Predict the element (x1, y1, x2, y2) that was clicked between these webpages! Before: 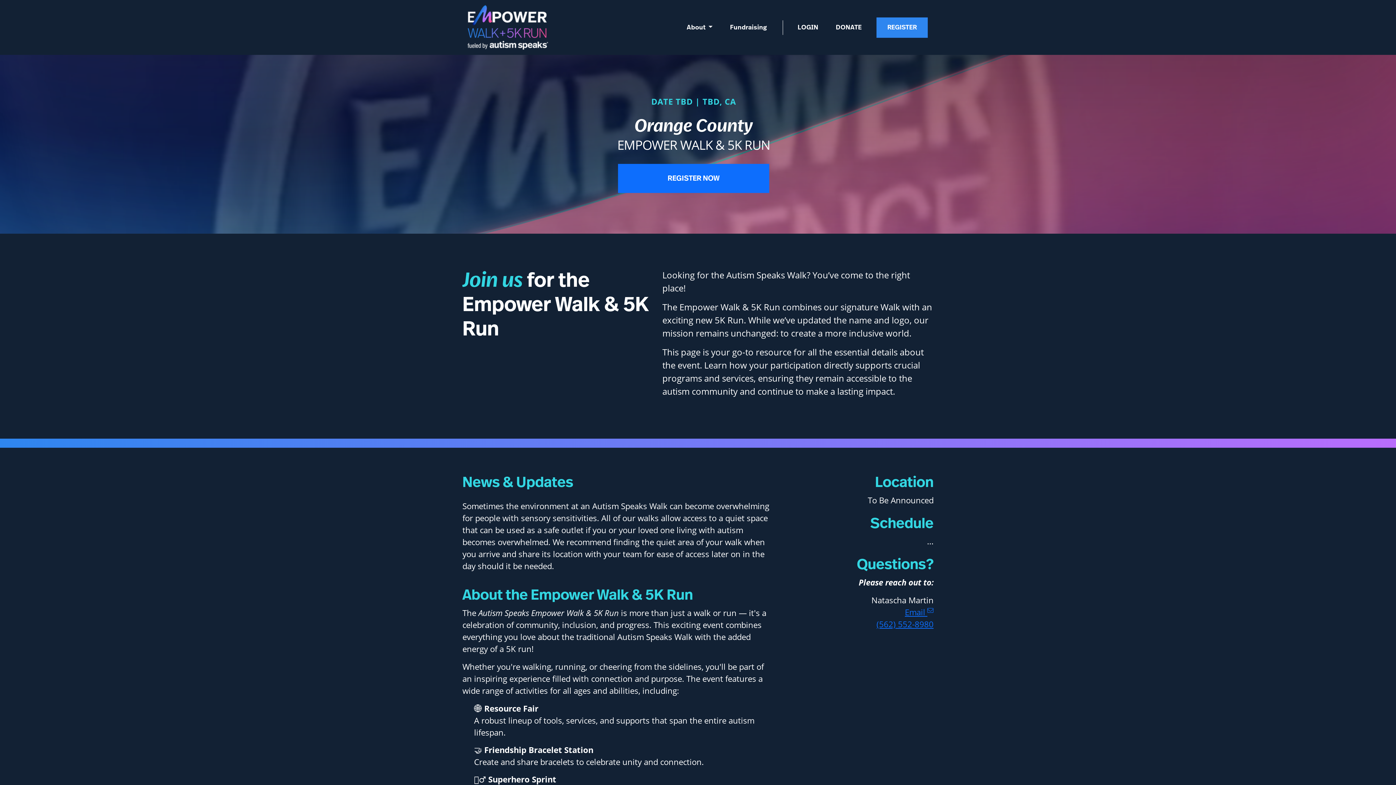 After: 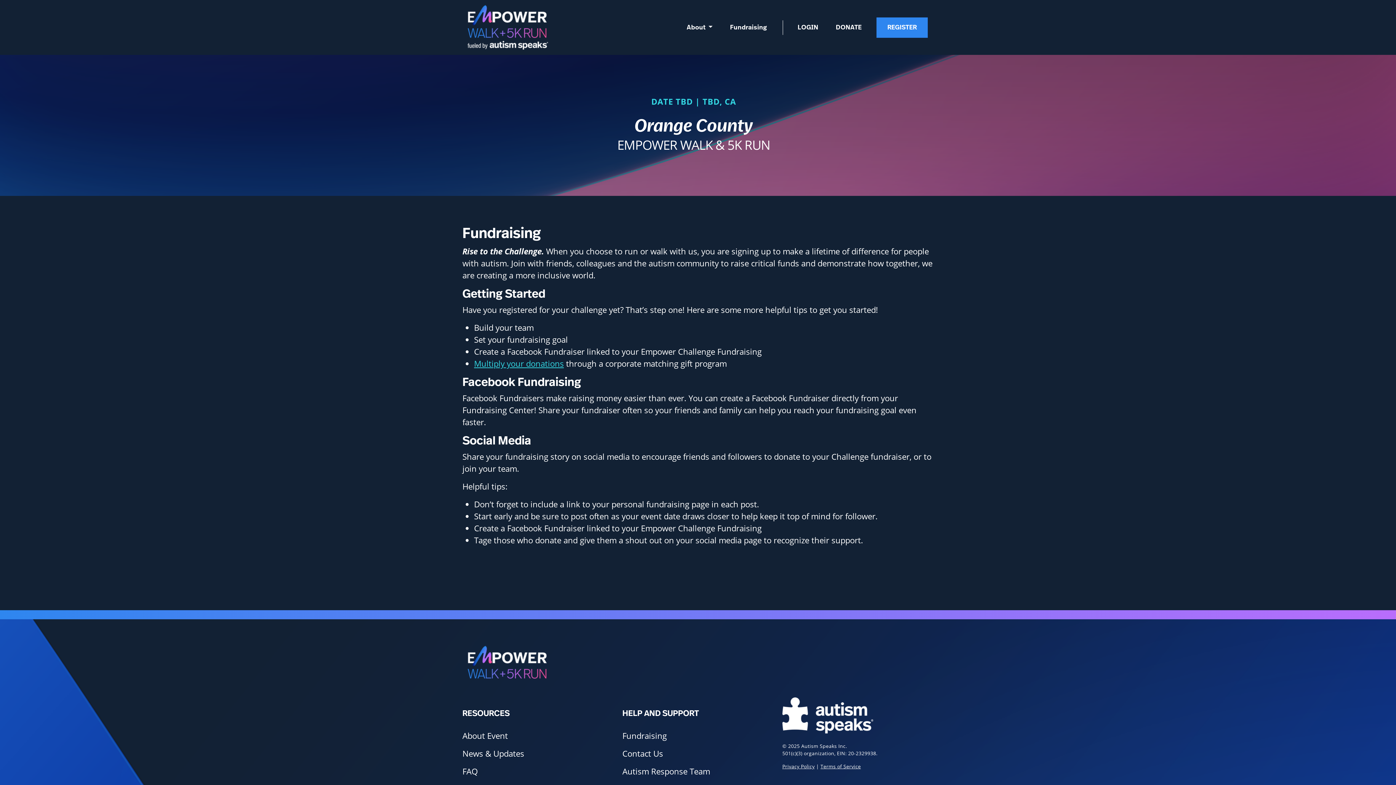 Action: label: Fundraising bbox: (727, 19, 769, 35)